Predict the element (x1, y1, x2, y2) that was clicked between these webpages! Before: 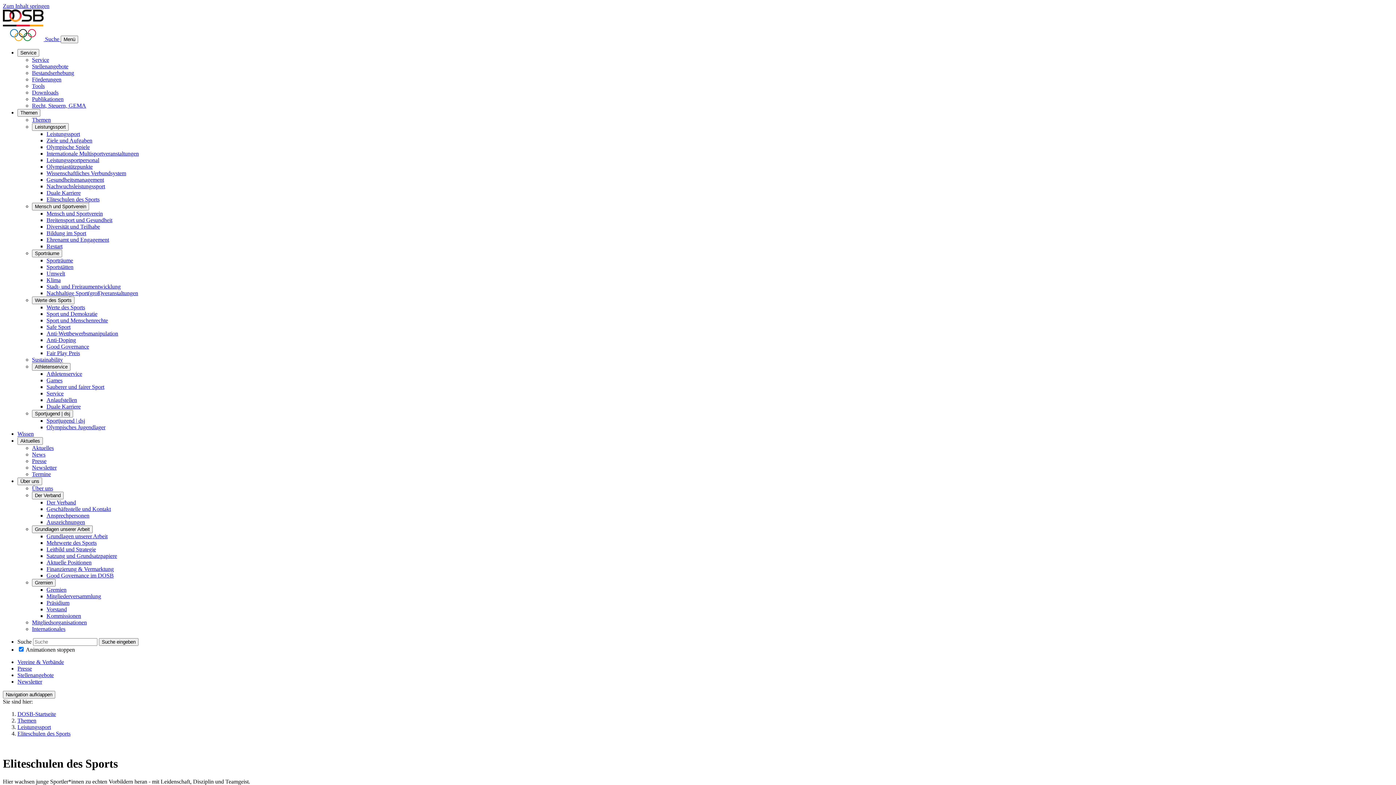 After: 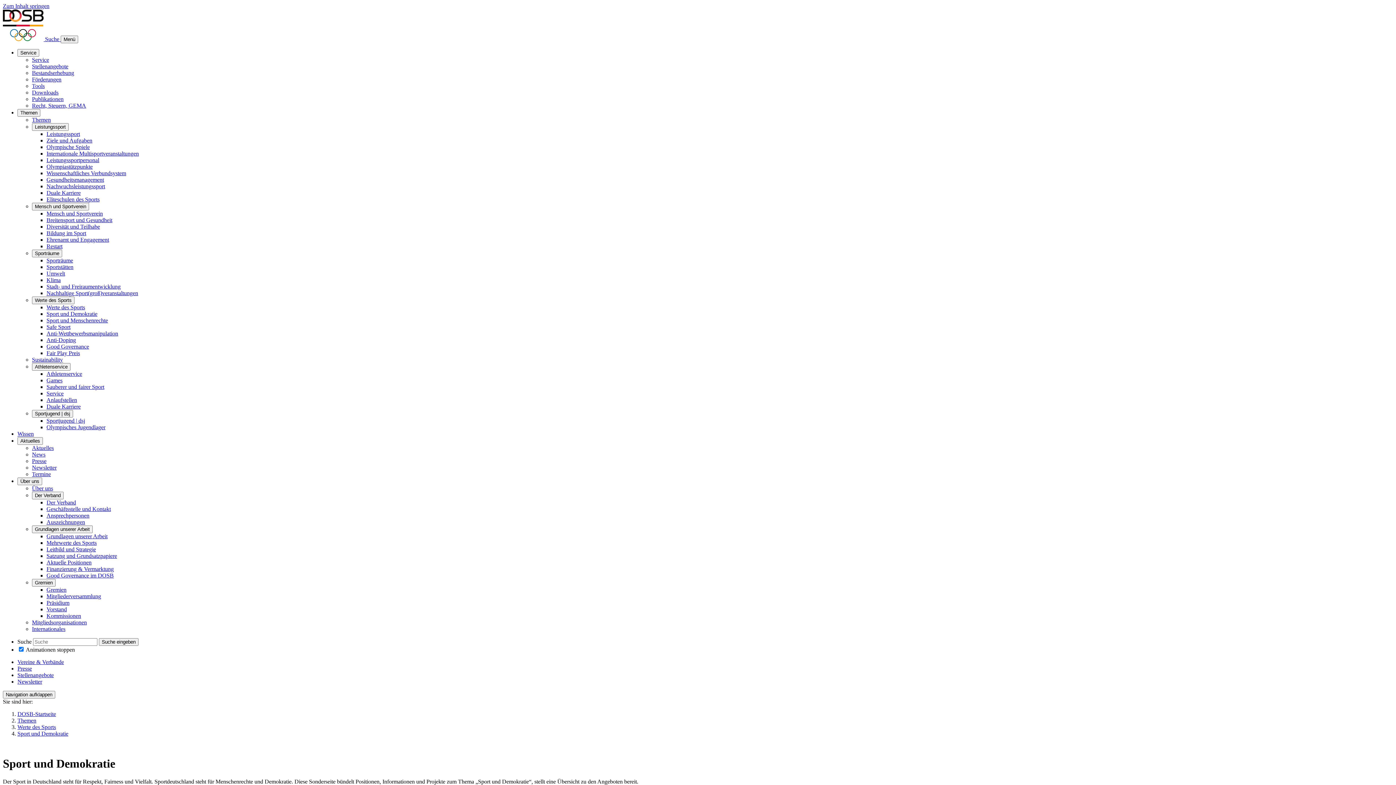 Action: label: Sport und Demokratie bbox: (46, 310, 97, 317)